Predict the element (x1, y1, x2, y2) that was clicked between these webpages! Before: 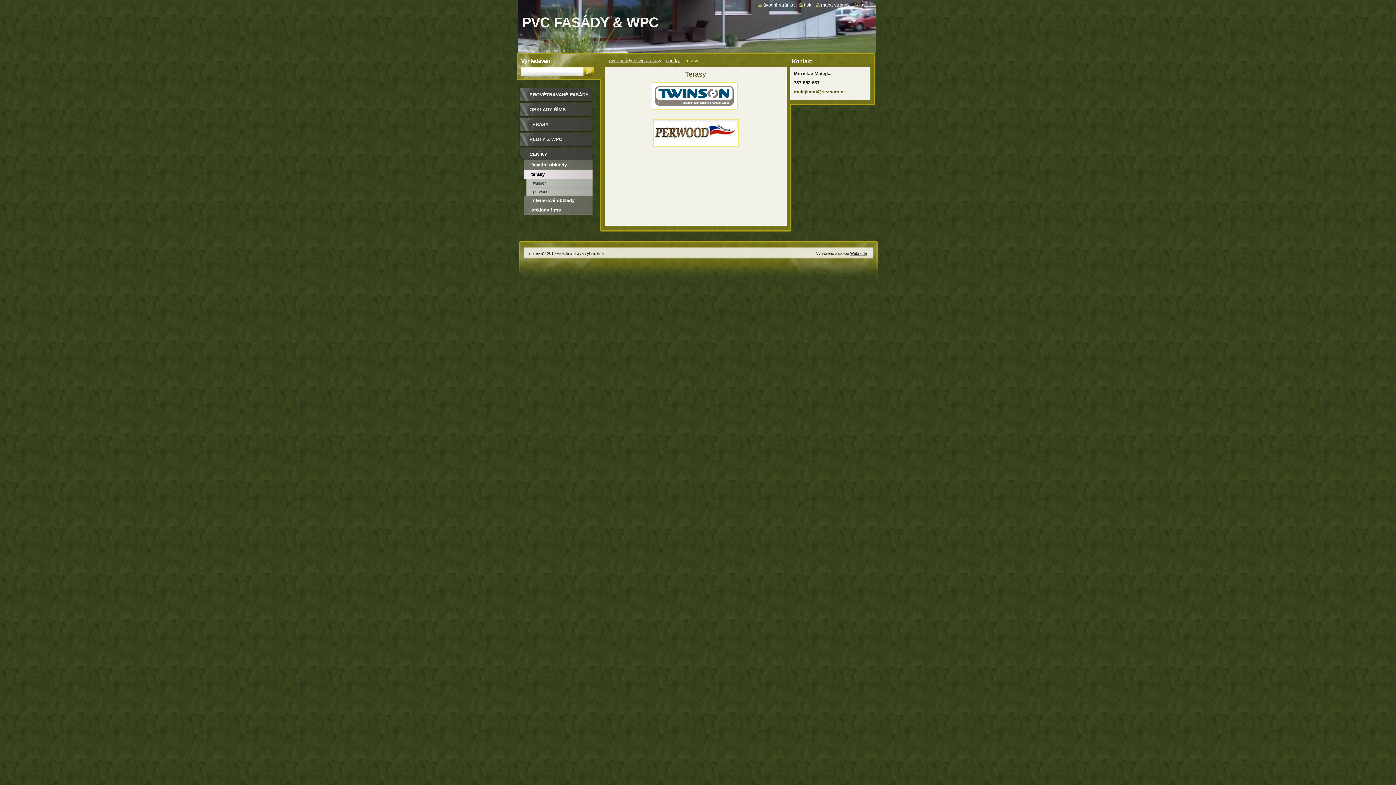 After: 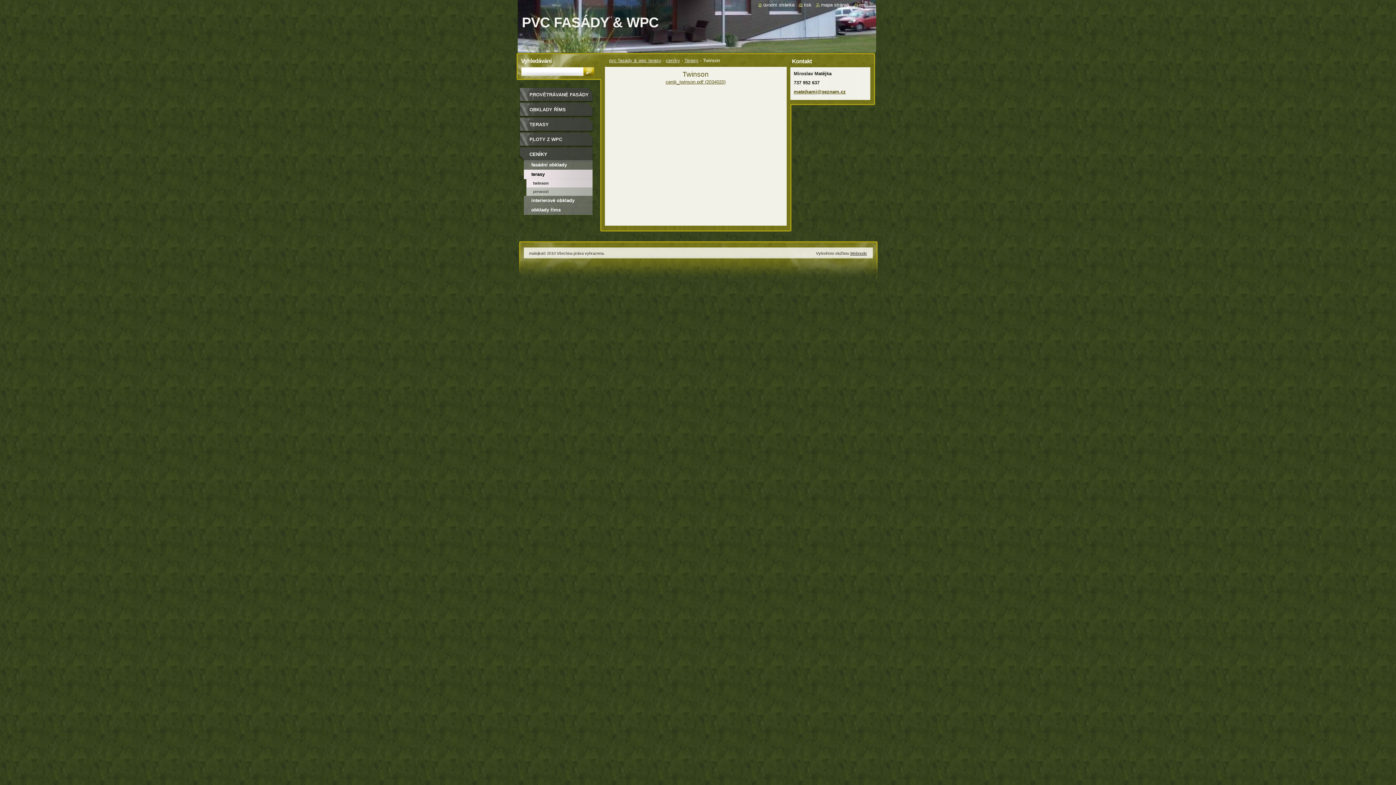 Action: bbox: (518, 179, 595, 187) label: twinson